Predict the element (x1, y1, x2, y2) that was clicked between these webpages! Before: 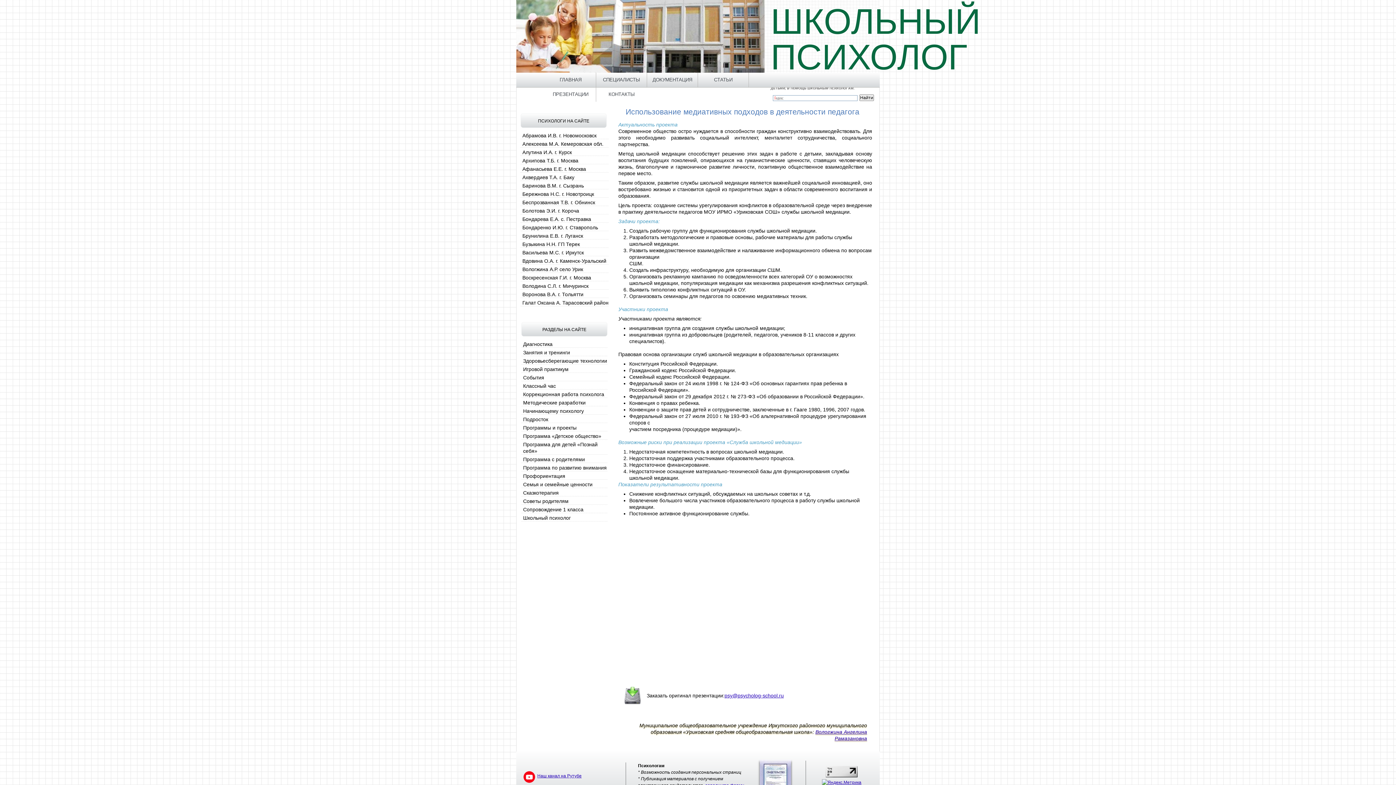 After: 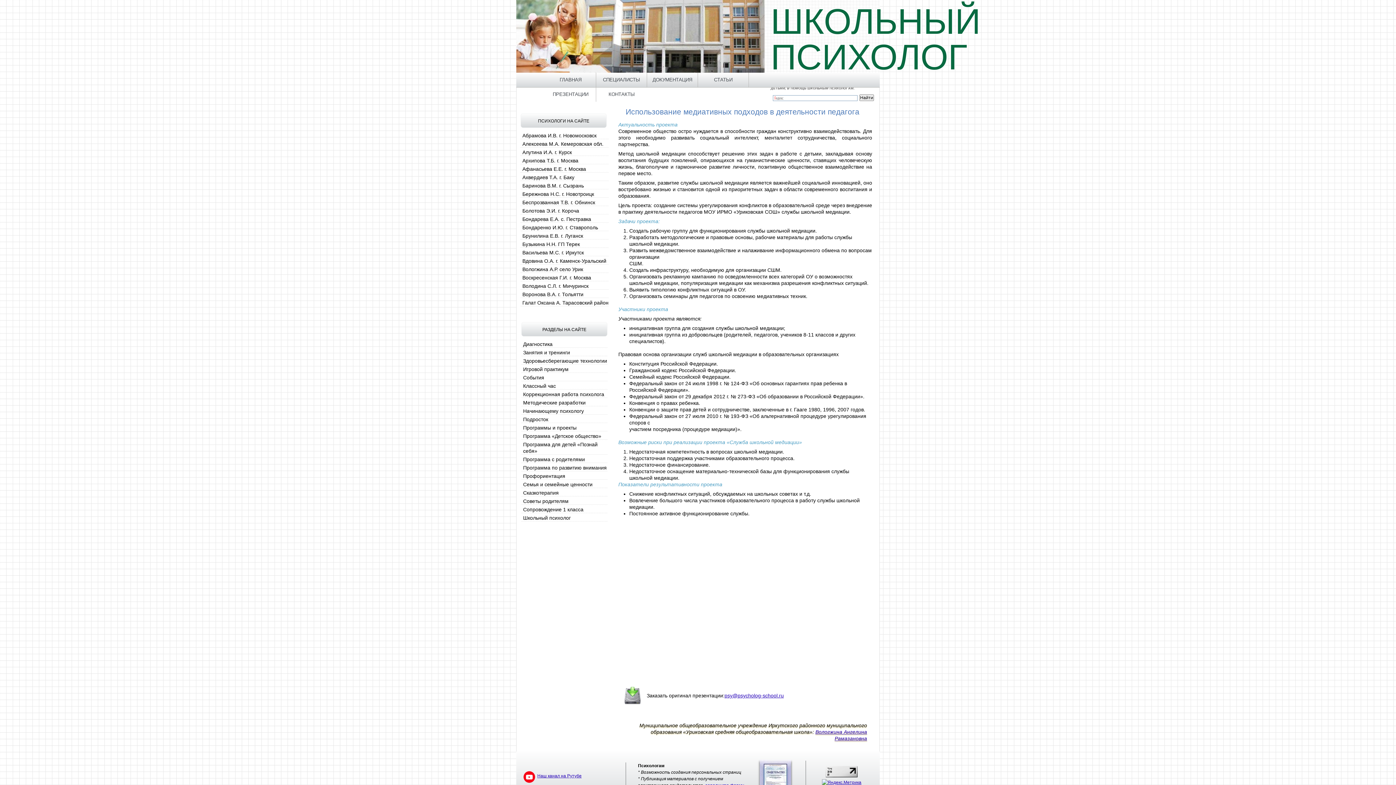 Action: bbox: (825, 773, 857, 778)